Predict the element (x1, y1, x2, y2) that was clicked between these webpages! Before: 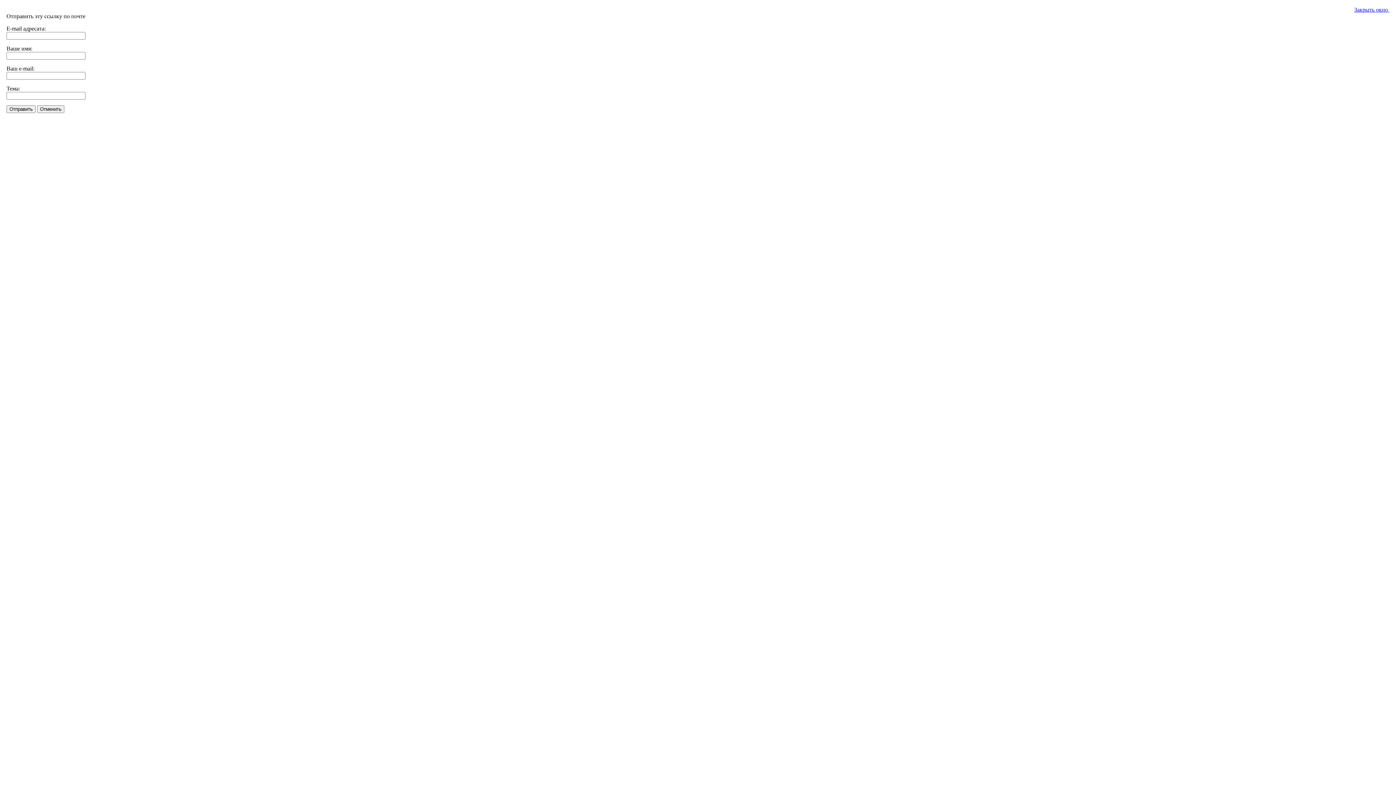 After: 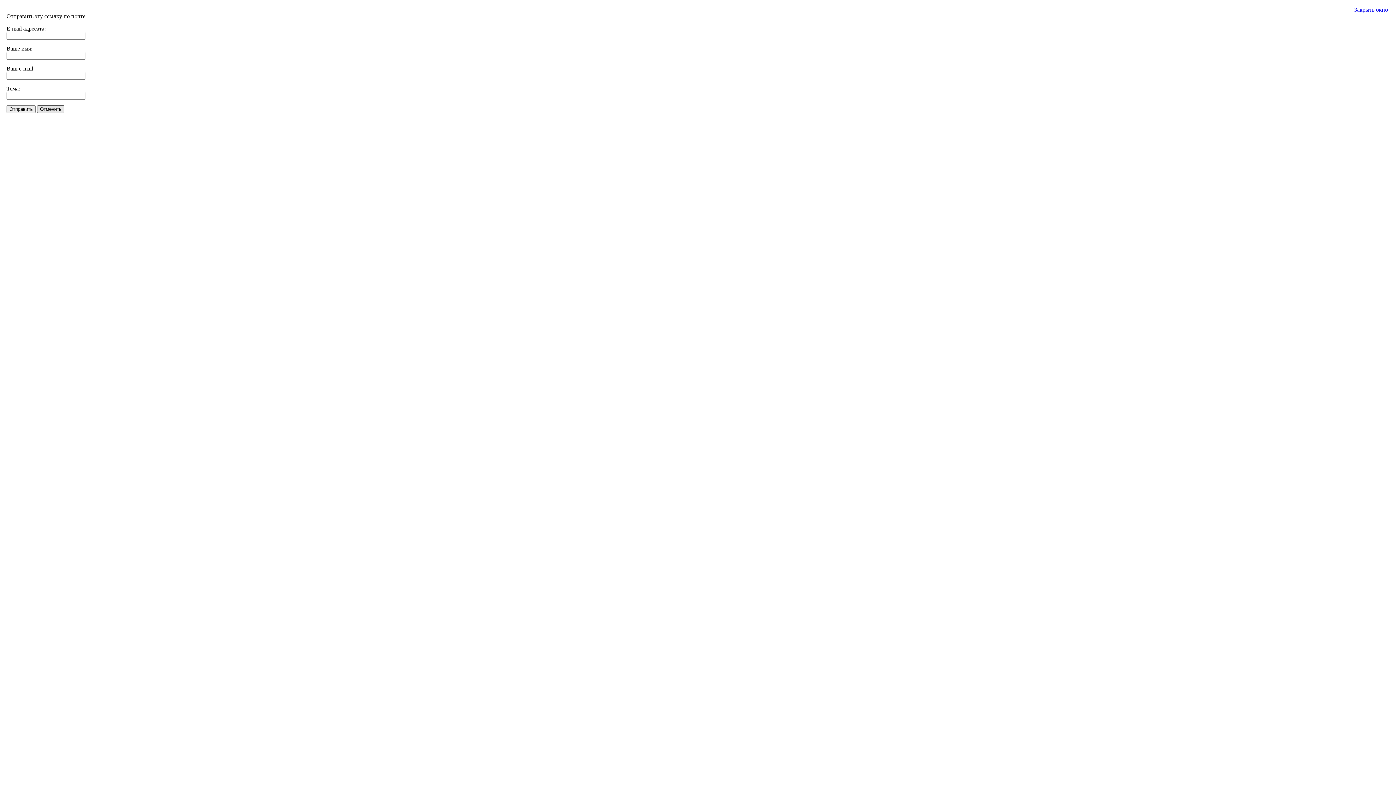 Action: label: Отменить bbox: (37, 105, 64, 113)